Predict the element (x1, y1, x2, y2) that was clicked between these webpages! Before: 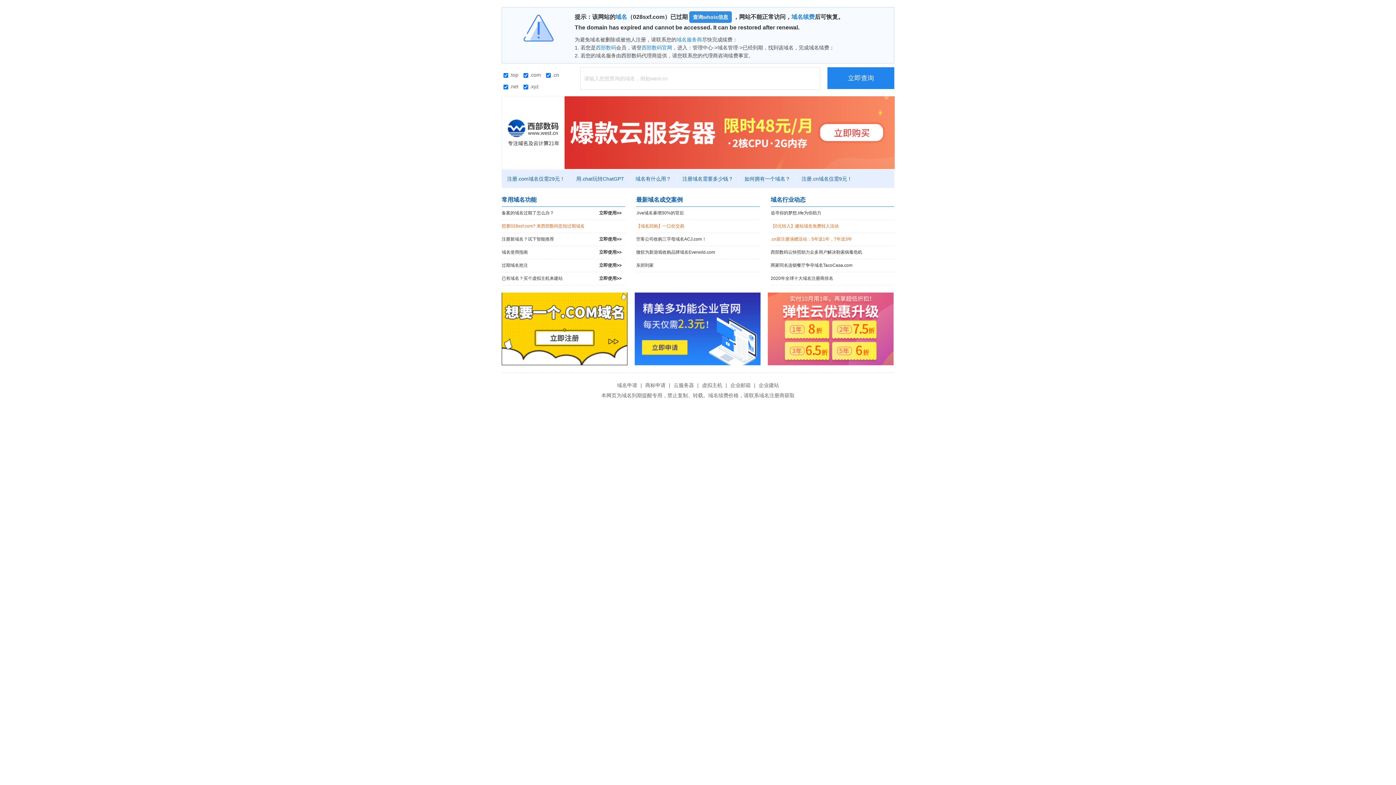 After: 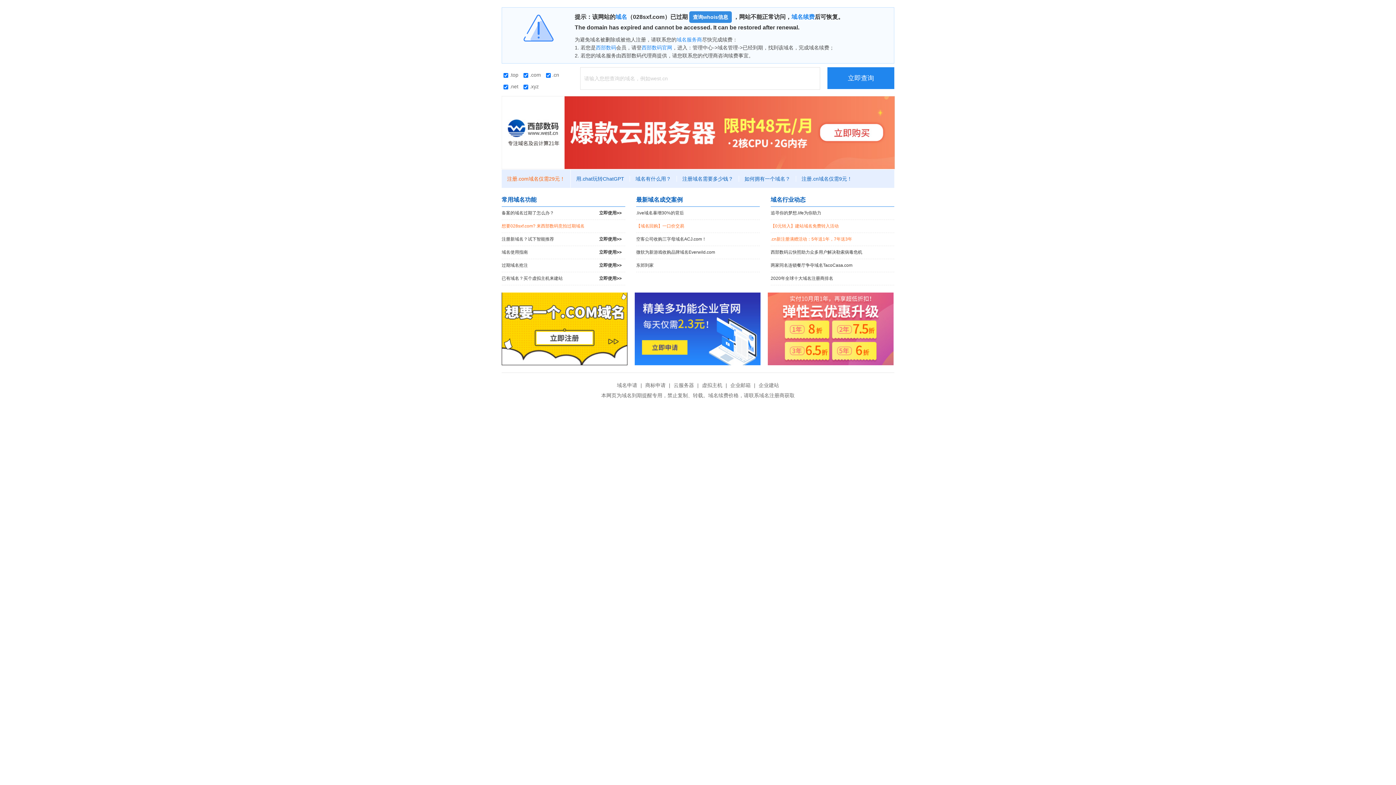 Action: bbox: (501, 176, 570, 181) label: 注册.com域名仅需29元！